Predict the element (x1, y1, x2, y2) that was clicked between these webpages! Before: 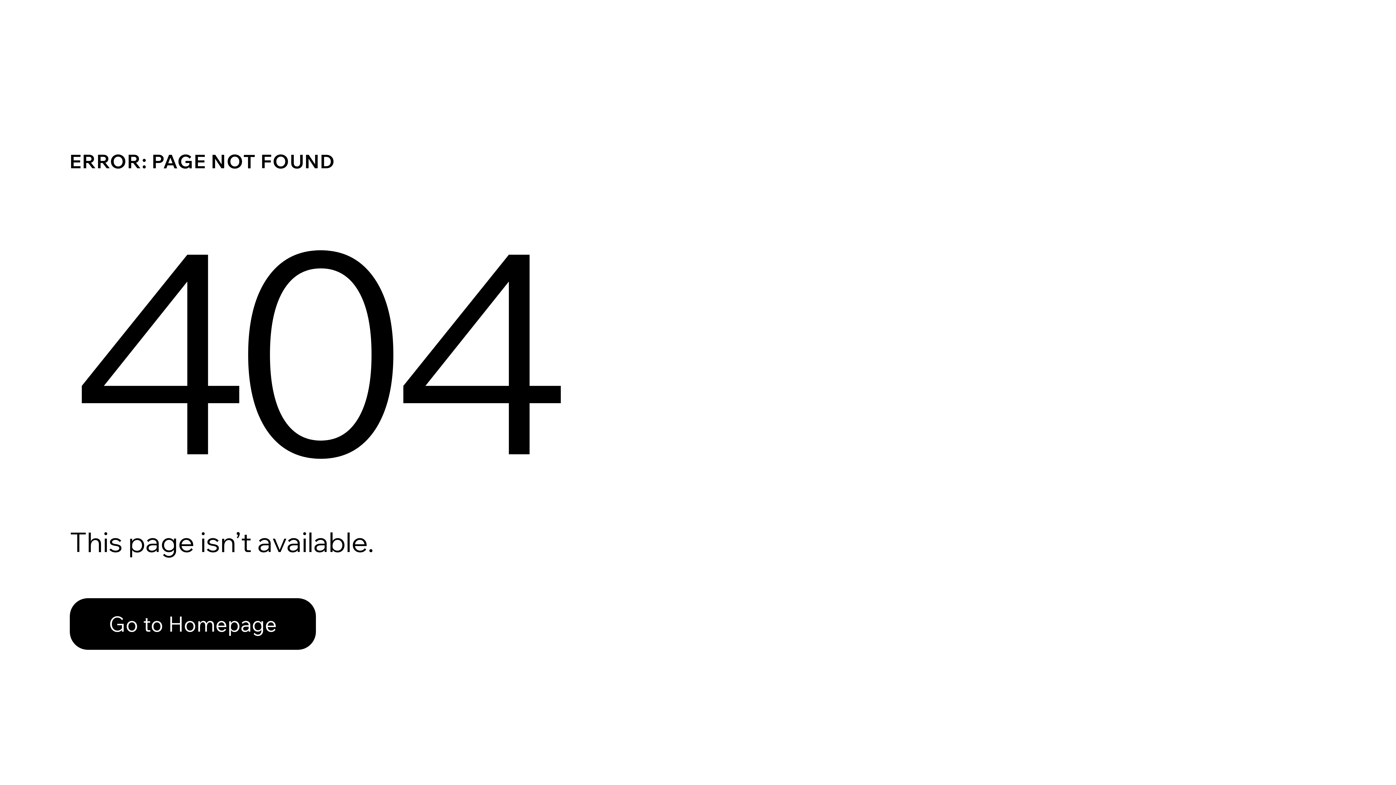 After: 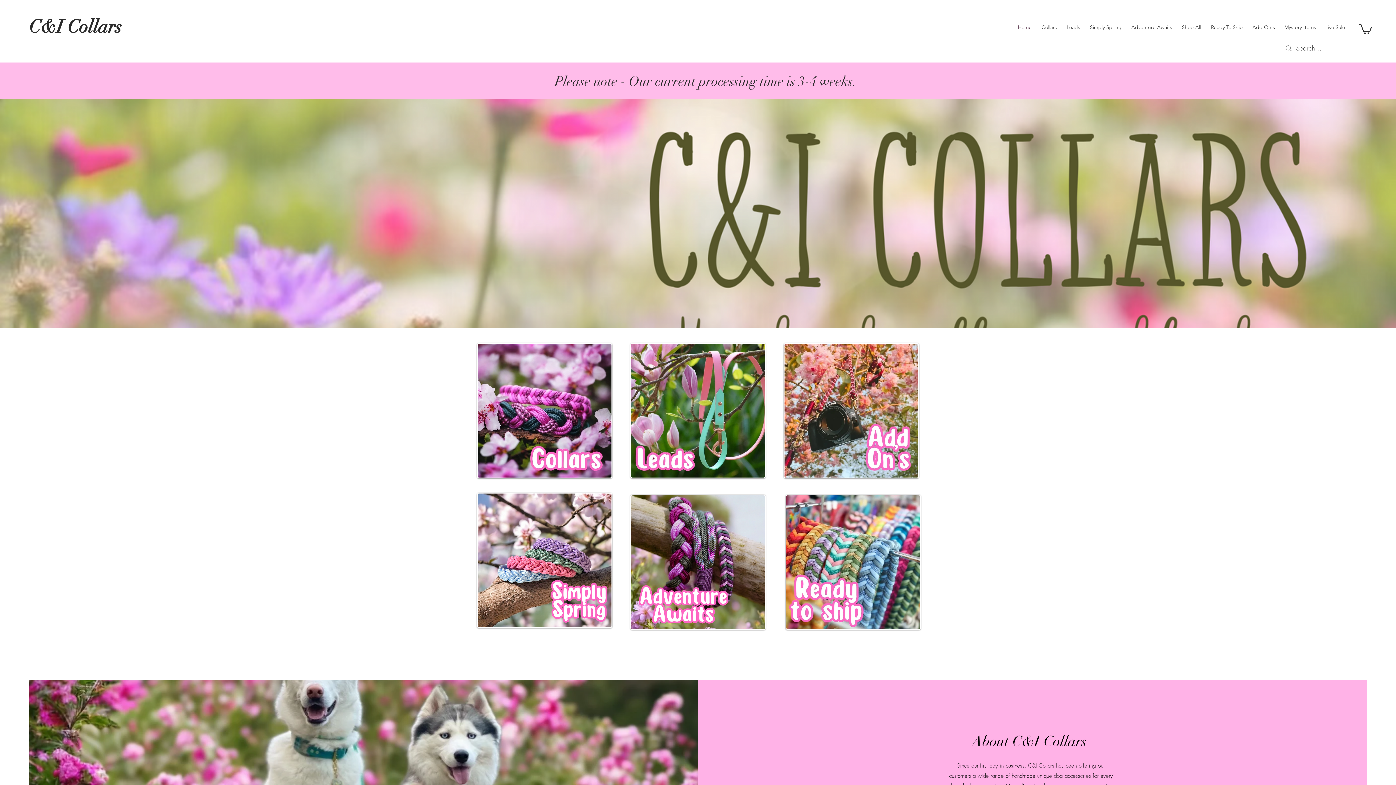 Action: label: Go to Homepage bbox: (69, 598, 316, 650)